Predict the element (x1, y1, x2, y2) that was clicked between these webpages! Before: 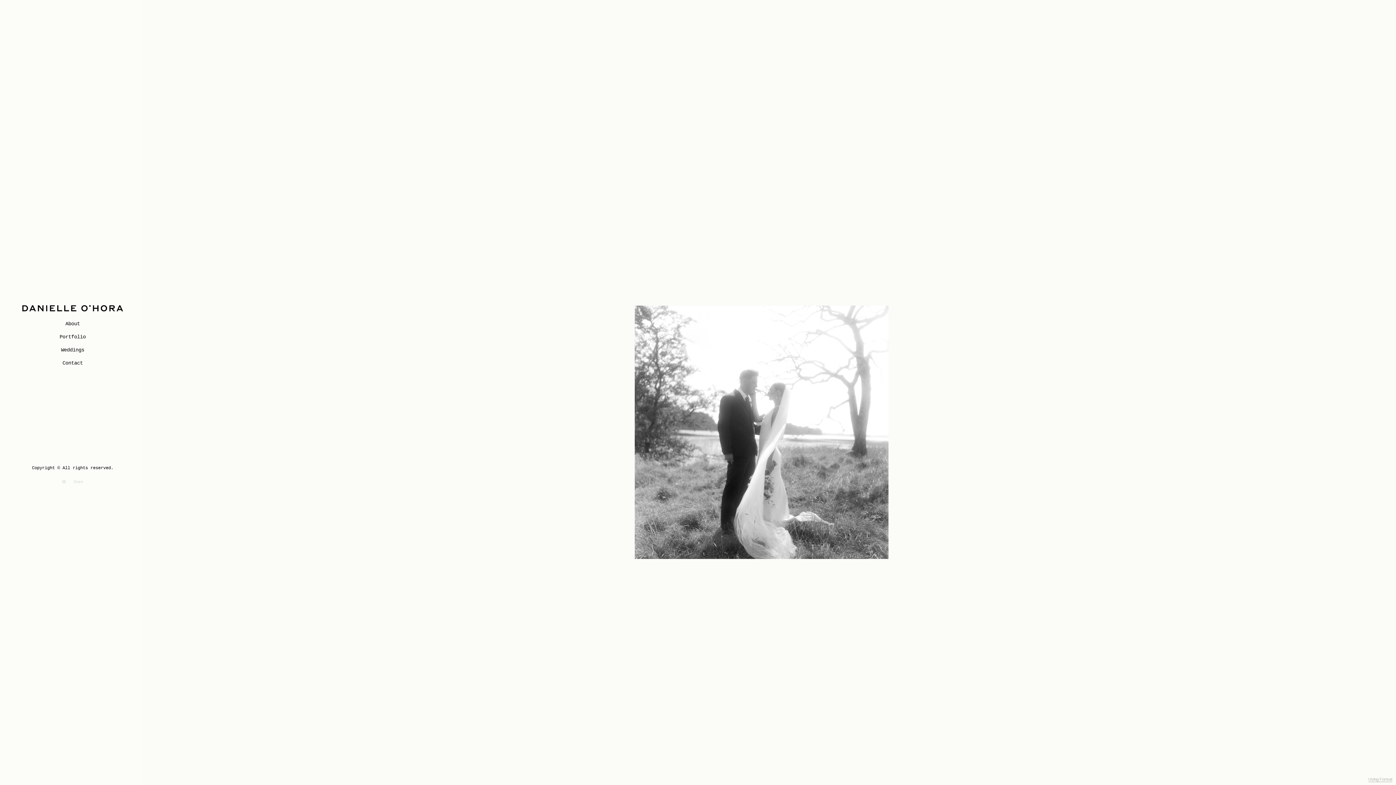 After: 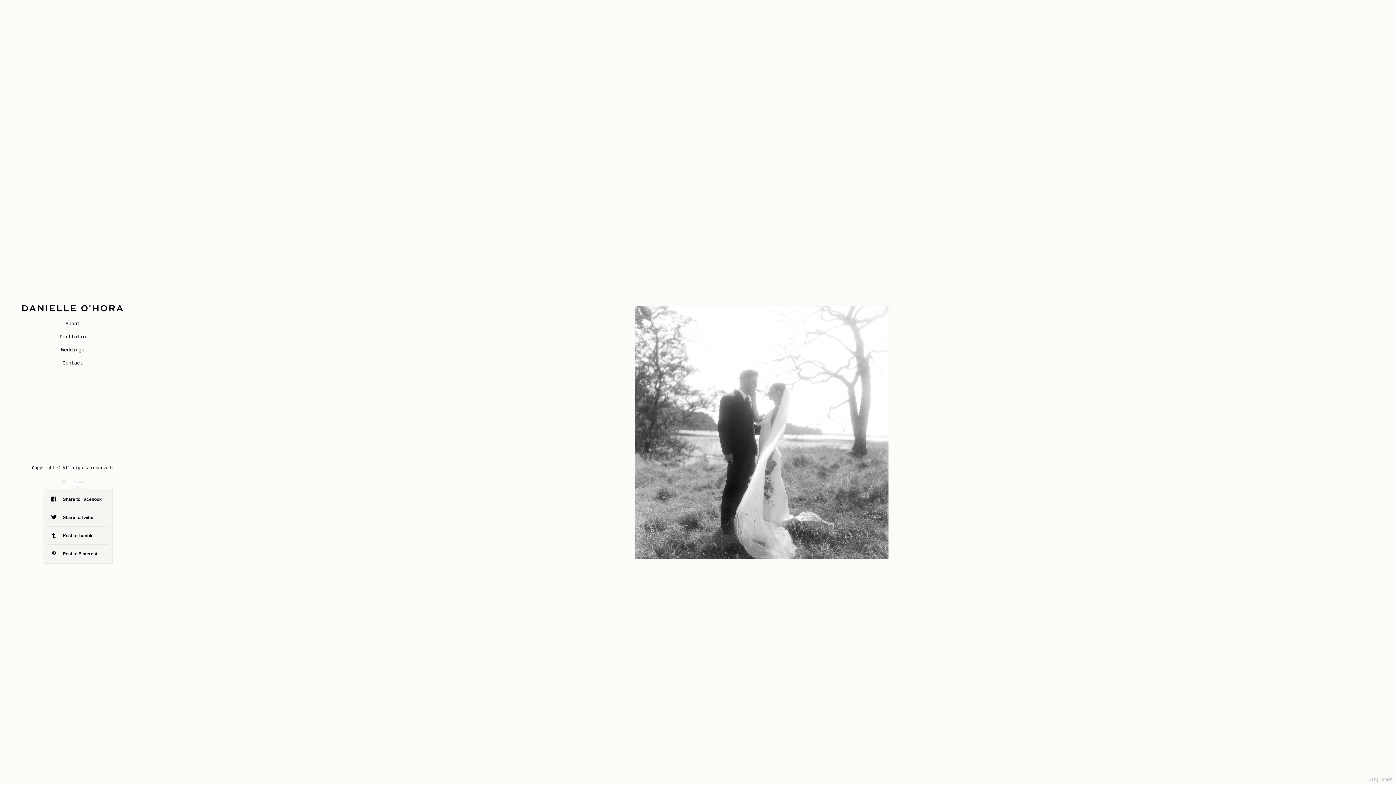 Action: label: Share bbox: (73, 479, 82, 484)